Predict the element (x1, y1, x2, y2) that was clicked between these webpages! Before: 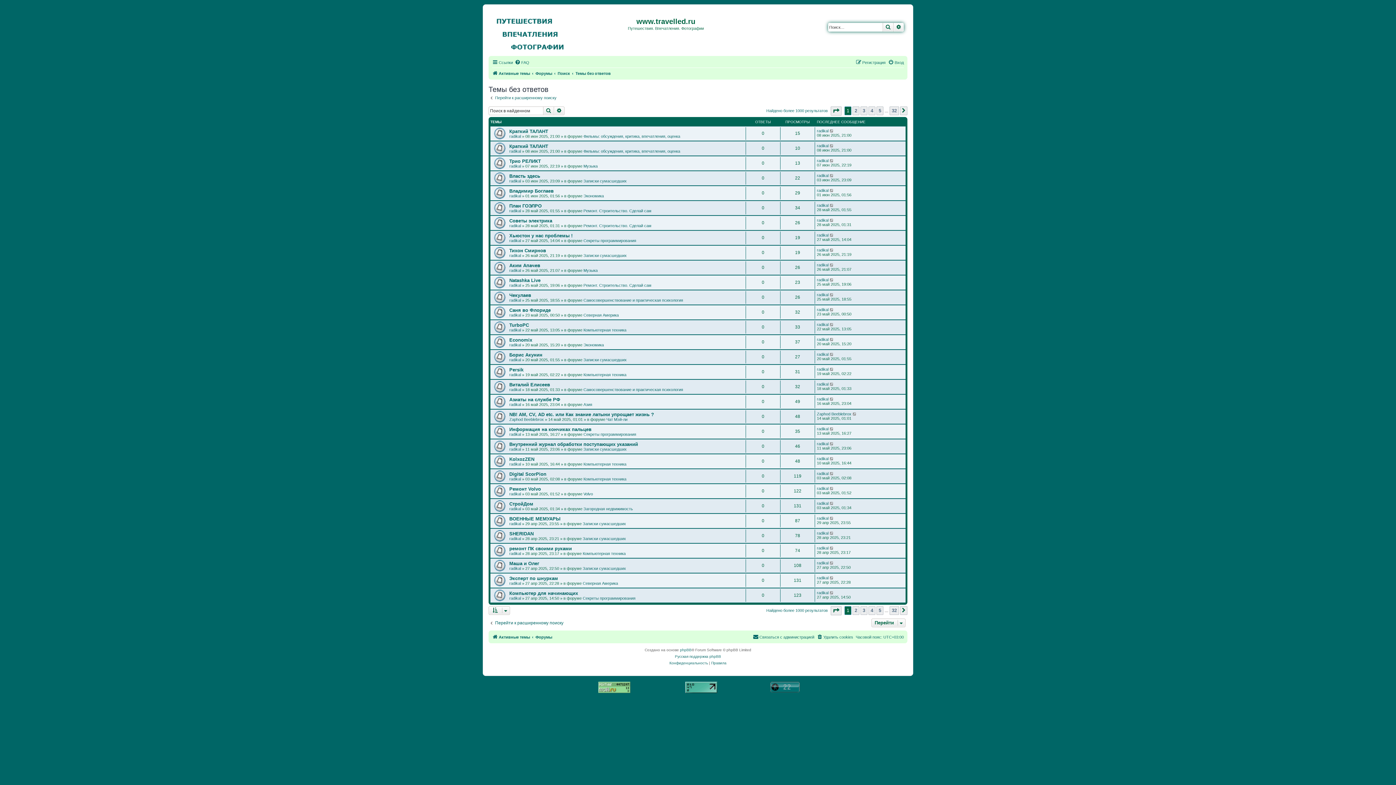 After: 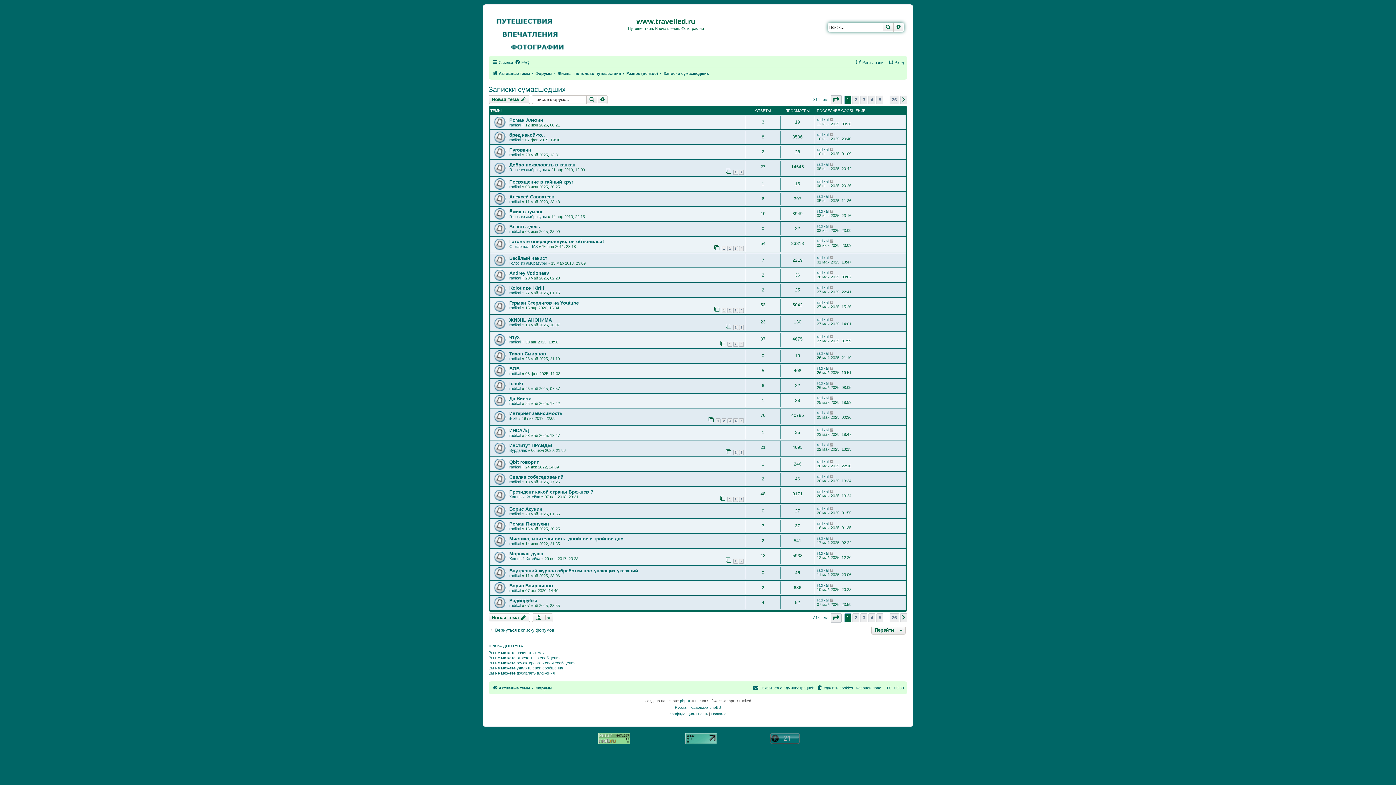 Action: bbox: (582, 521, 626, 526) label: Записки сумасшедших